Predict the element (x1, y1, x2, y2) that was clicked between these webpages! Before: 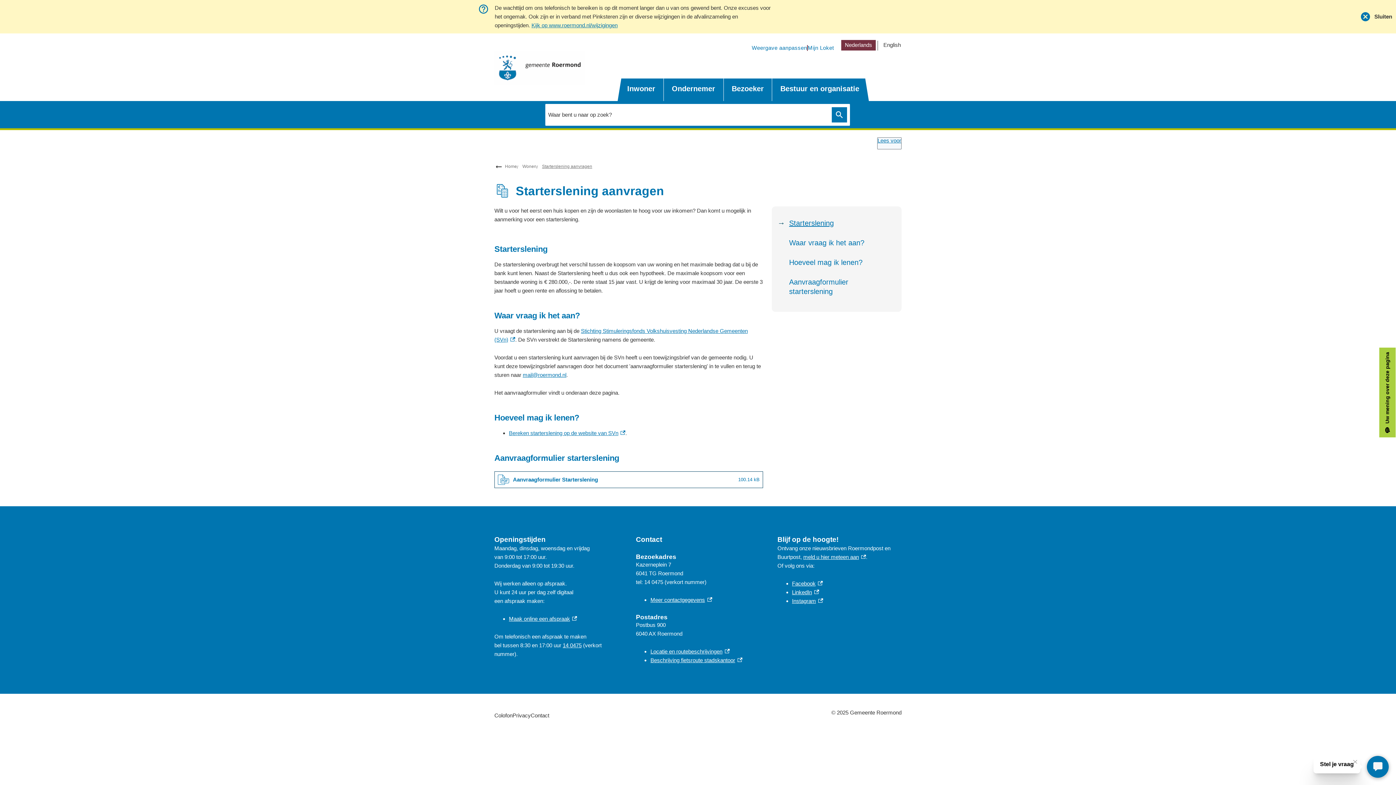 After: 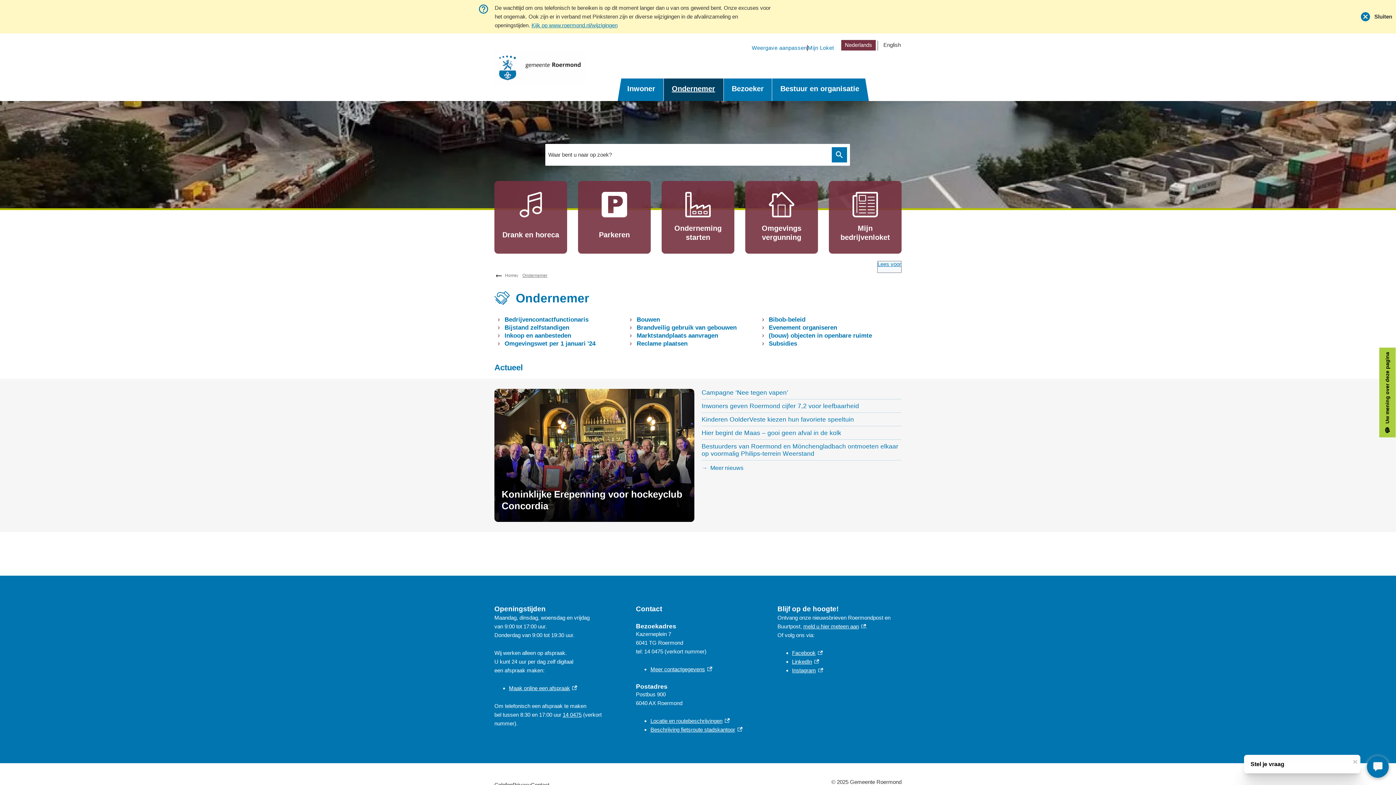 Action: label: Ondernemer bbox: (666, 78, 721, 101)